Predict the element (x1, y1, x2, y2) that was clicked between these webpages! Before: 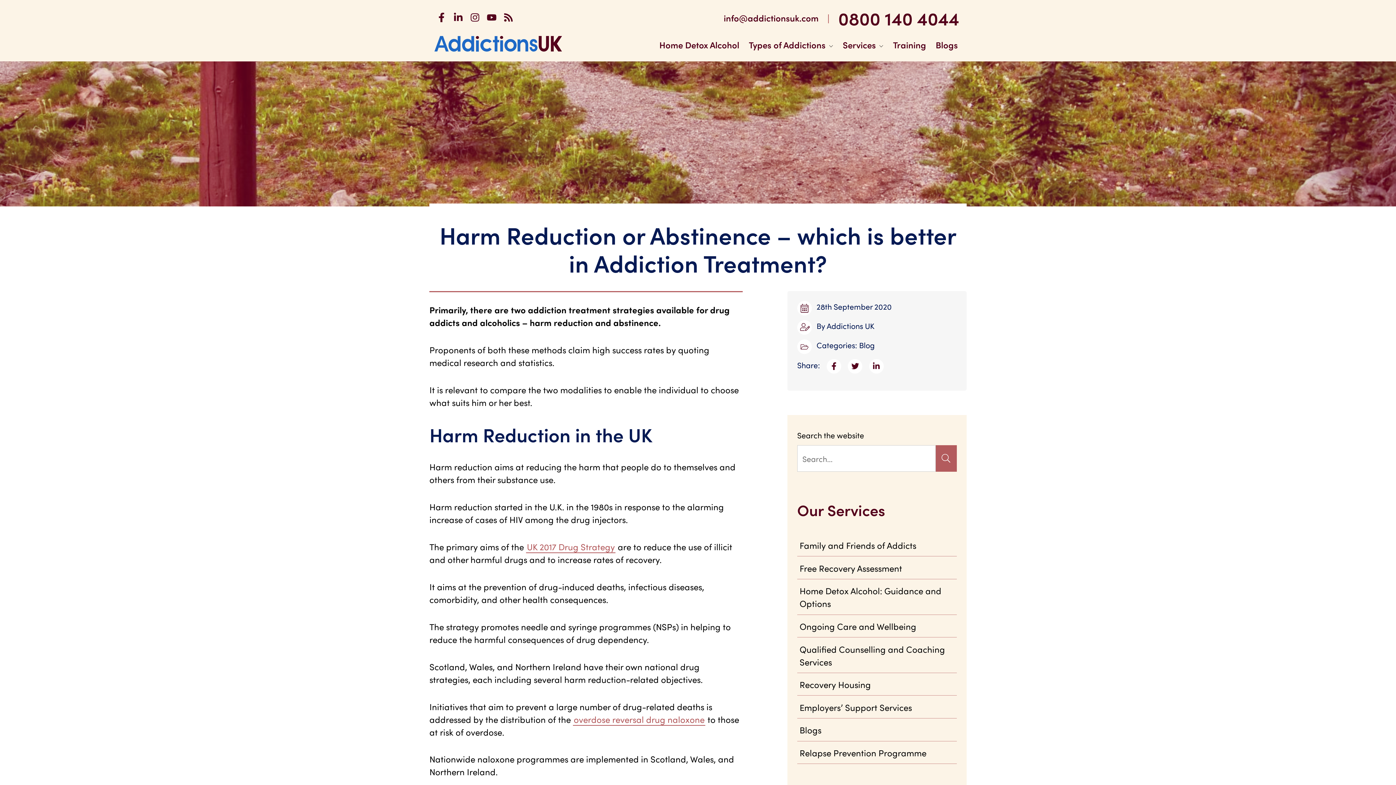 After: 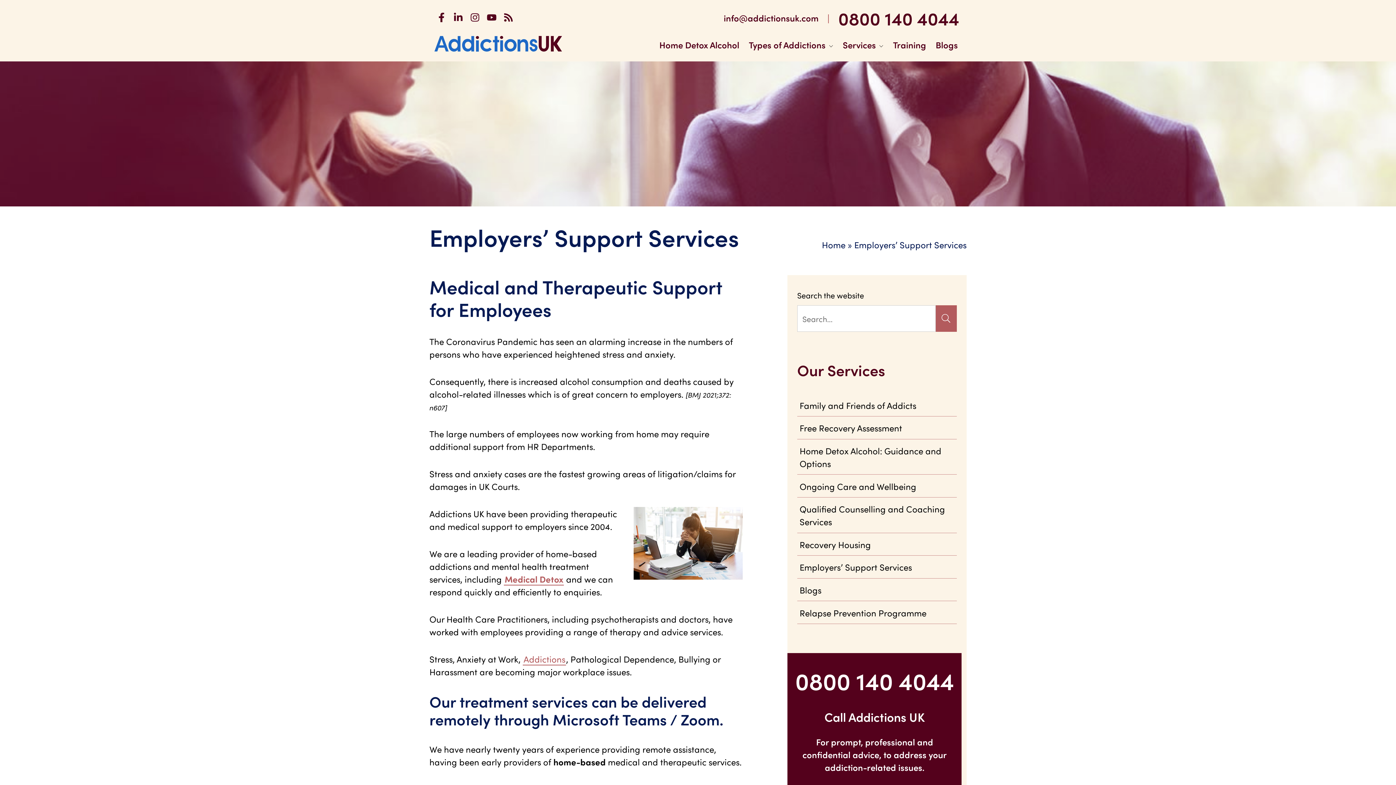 Action: bbox: (797, 696, 957, 718) label: Employers’ Support Services